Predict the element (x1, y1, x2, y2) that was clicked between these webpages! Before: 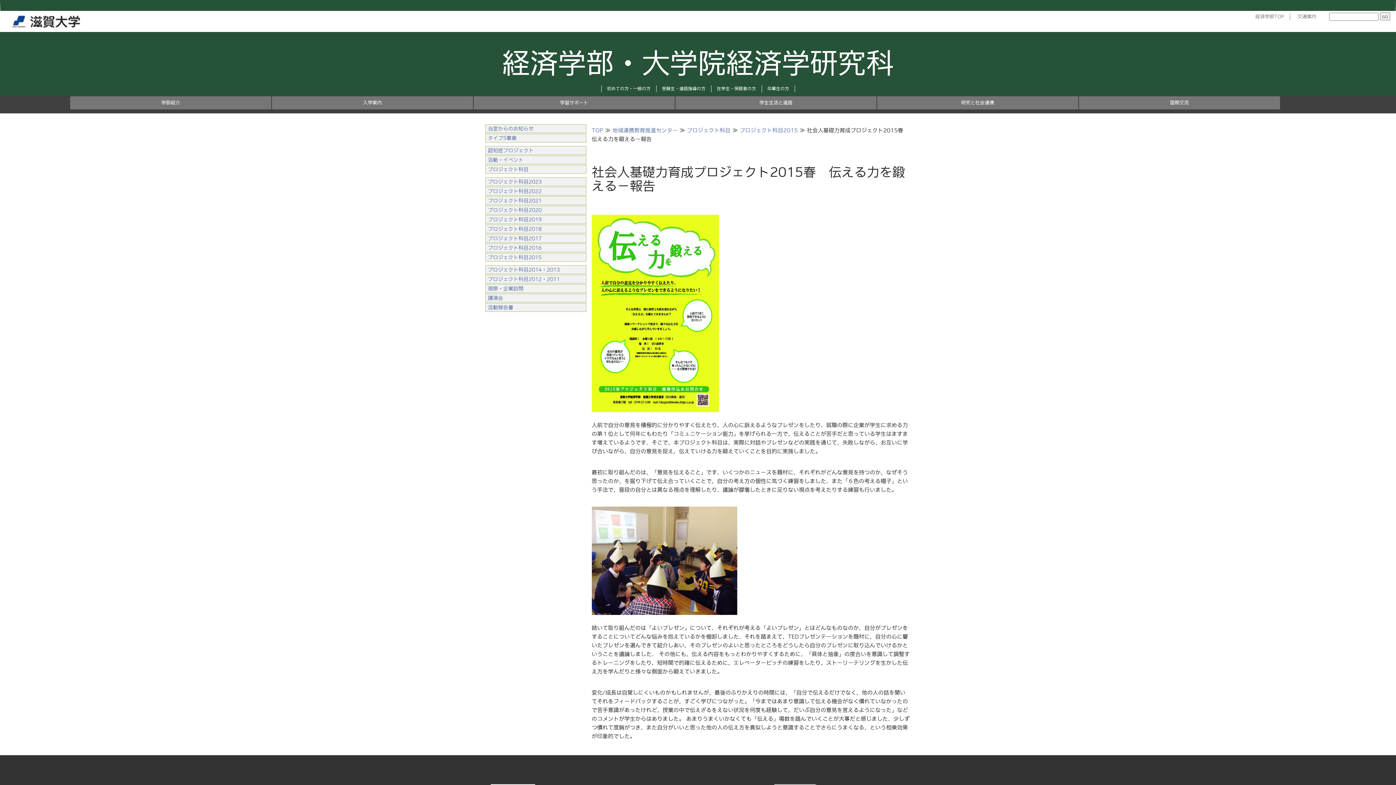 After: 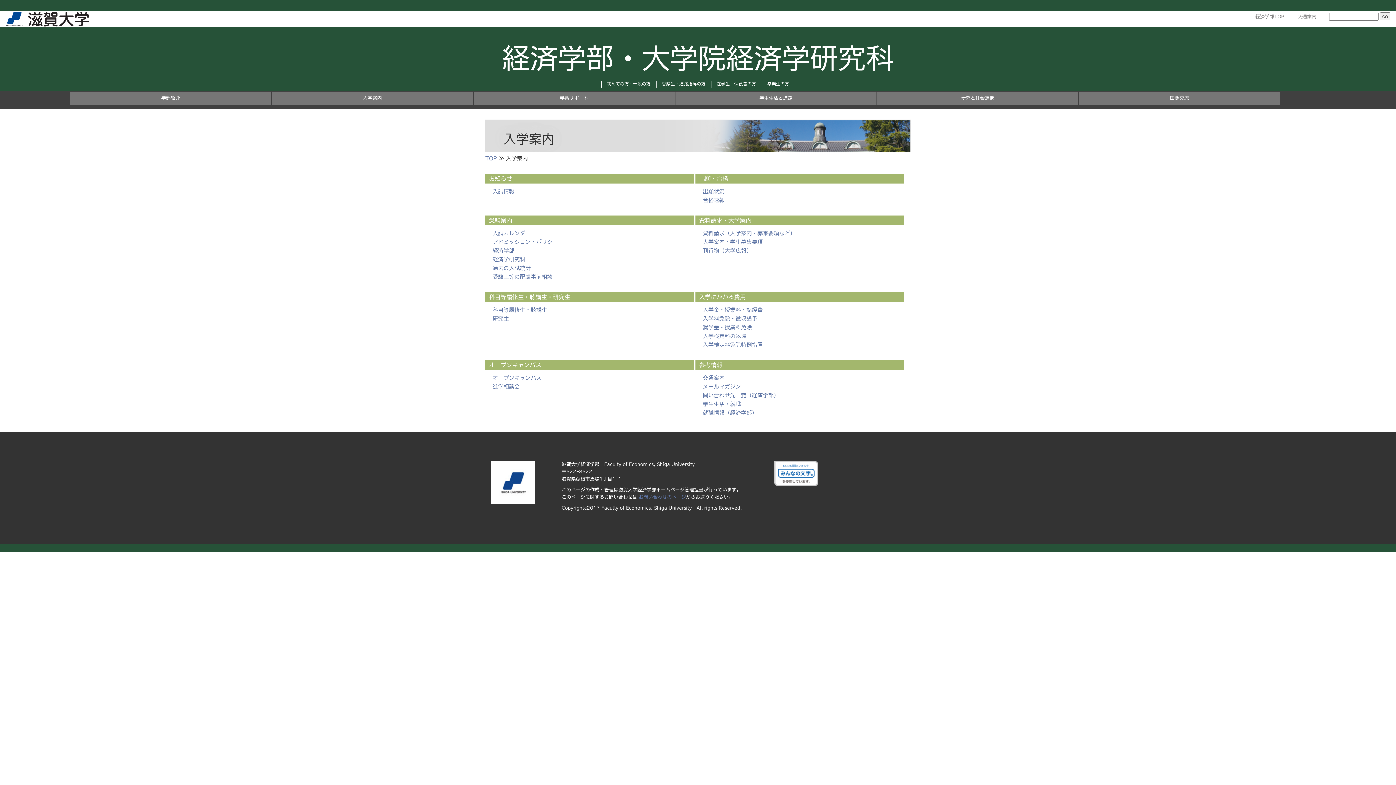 Action: bbox: (271, 96, 473, 109) label: 入学案内